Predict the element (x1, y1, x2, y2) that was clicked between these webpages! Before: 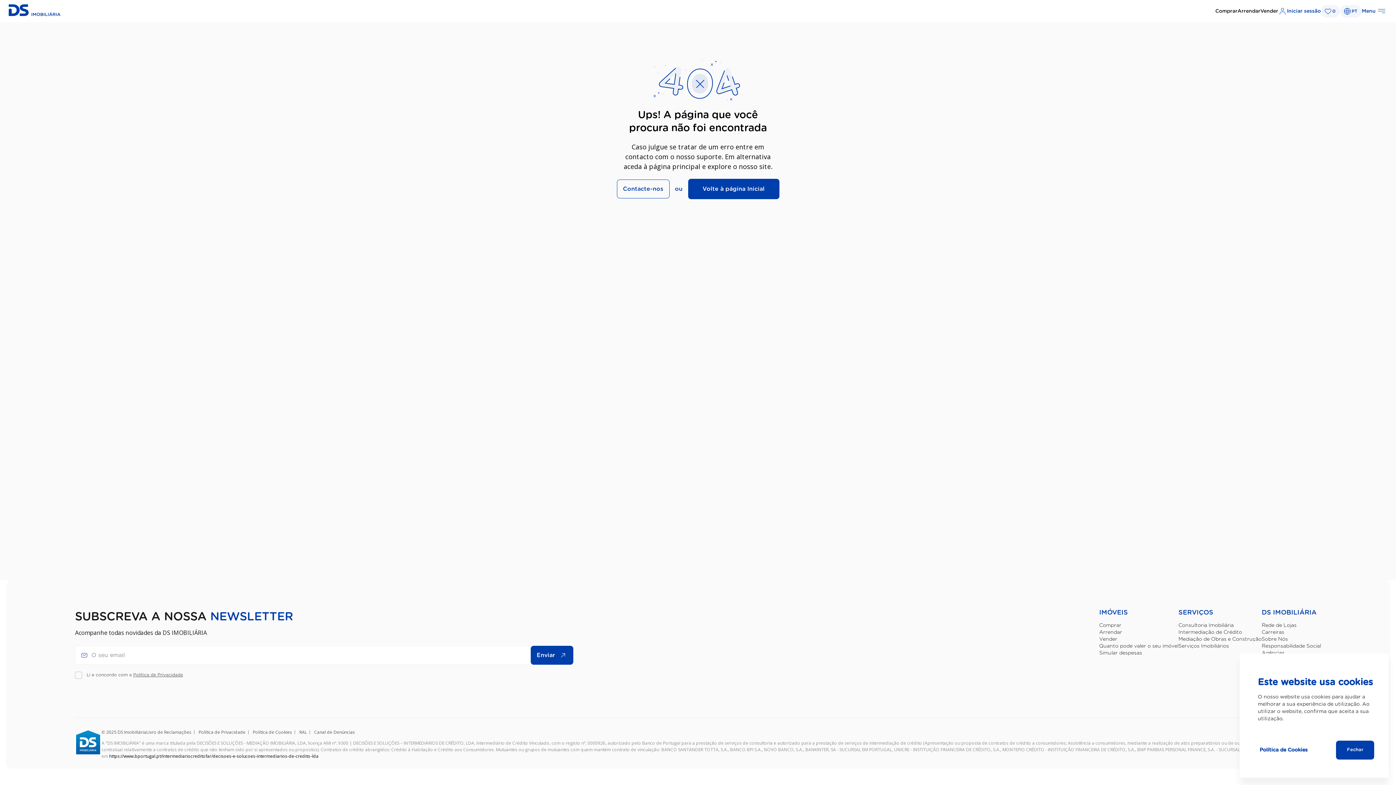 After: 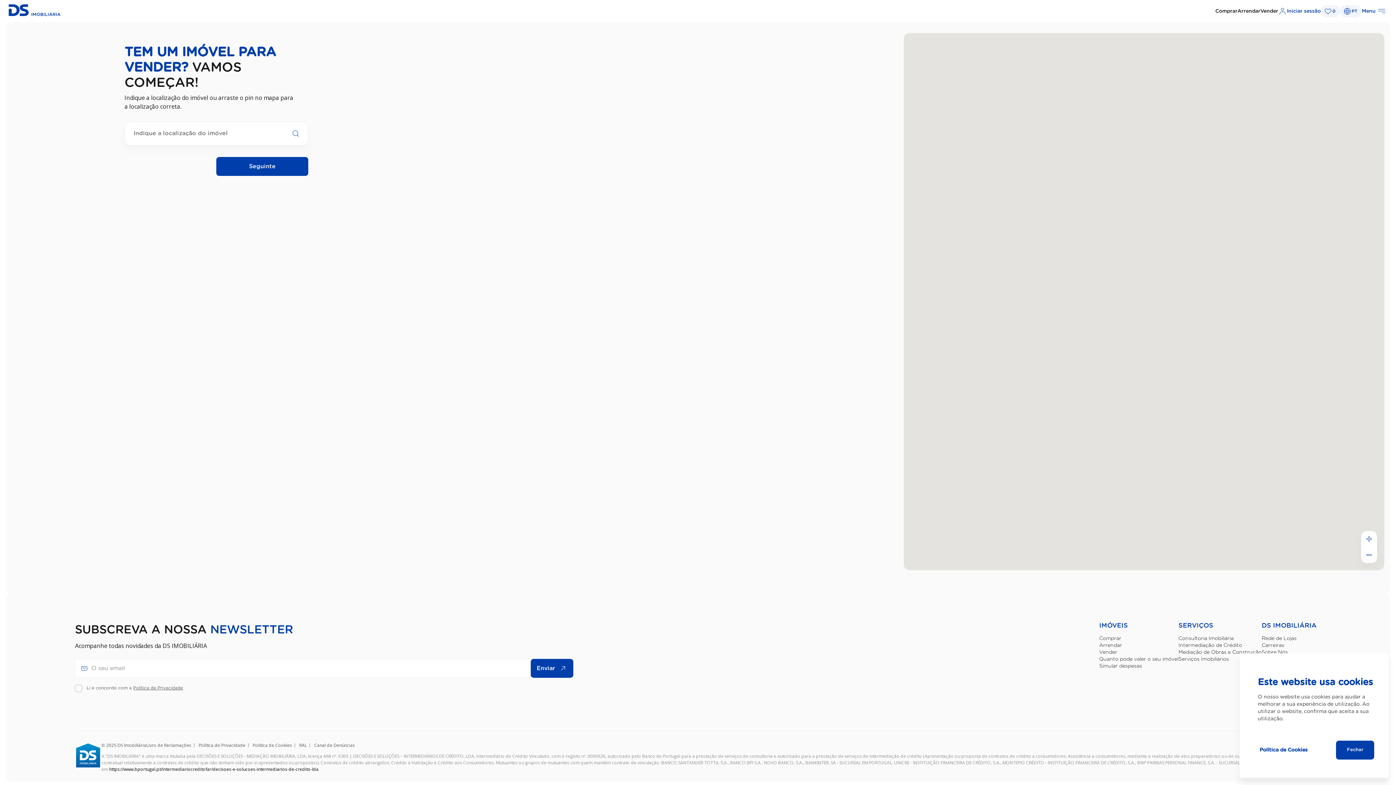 Action: bbox: (1260, 8, 1278, 13) label: Vender